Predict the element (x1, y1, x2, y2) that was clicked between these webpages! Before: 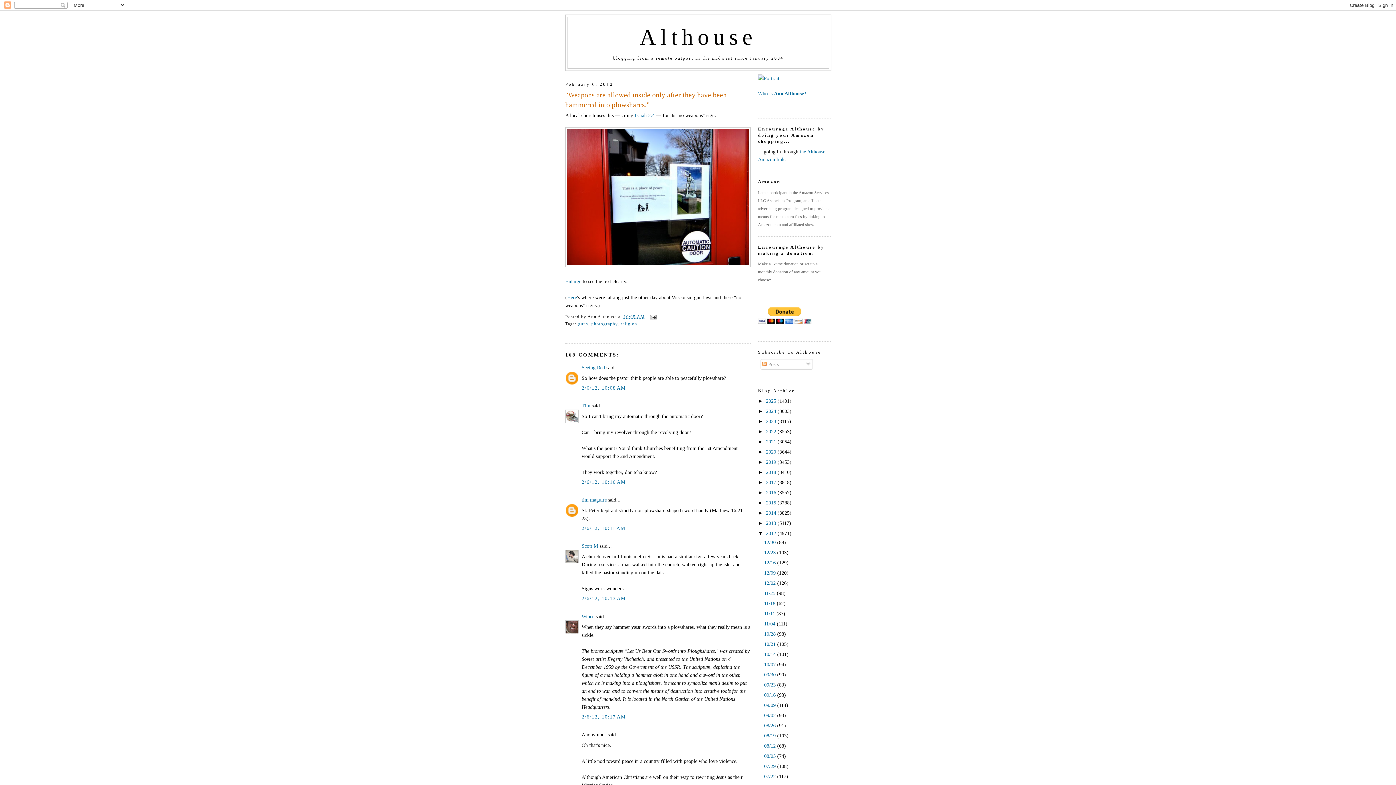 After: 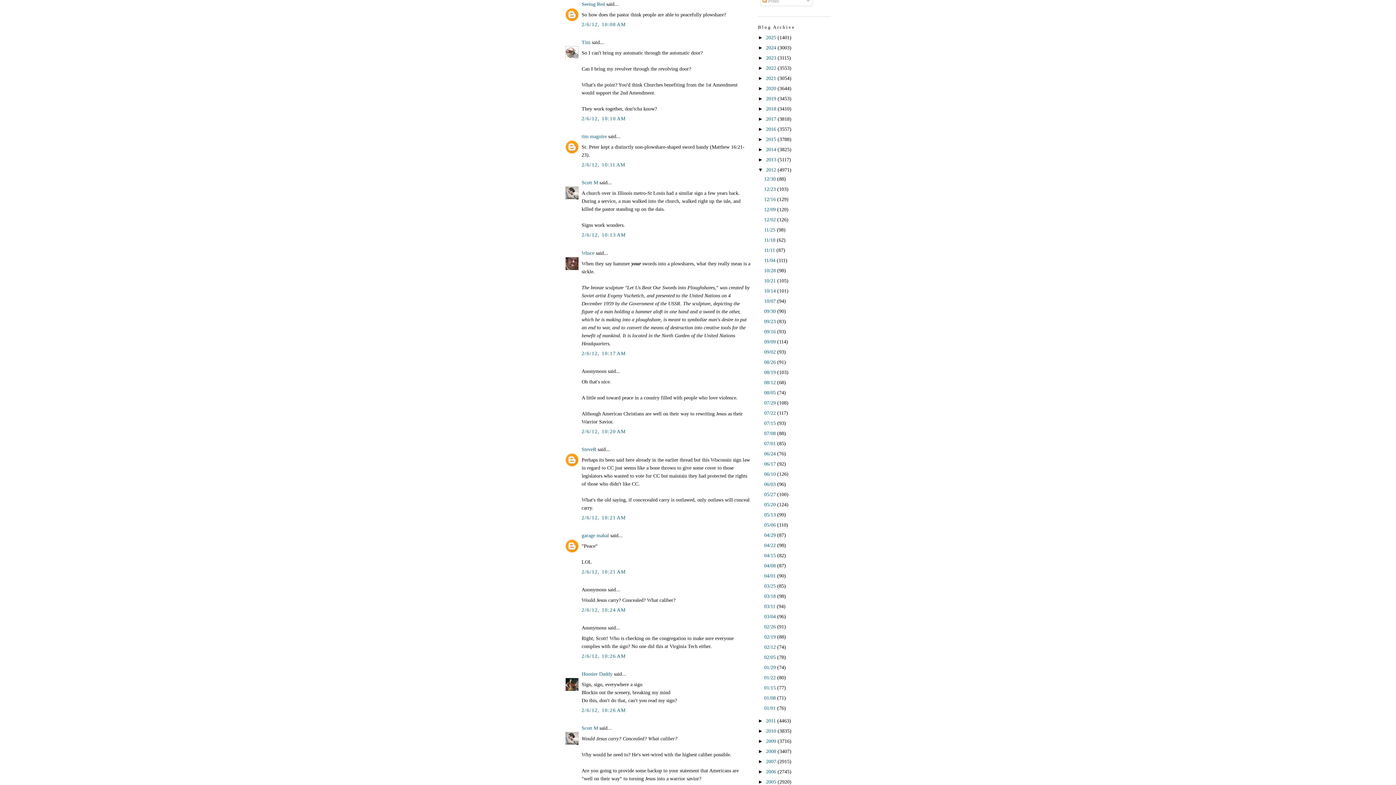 Action: label: 2/6/12, 10:08 AM bbox: (581, 385, 625, 390)